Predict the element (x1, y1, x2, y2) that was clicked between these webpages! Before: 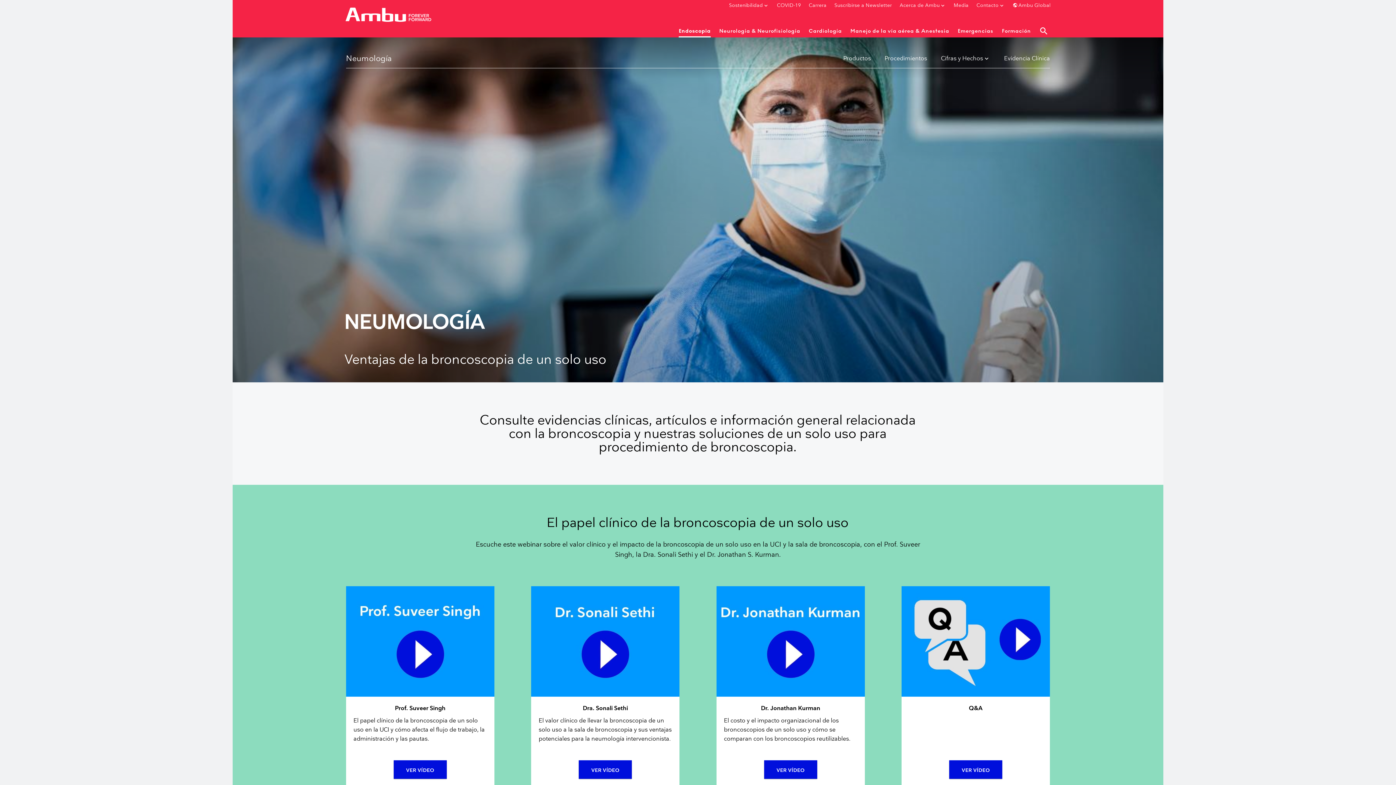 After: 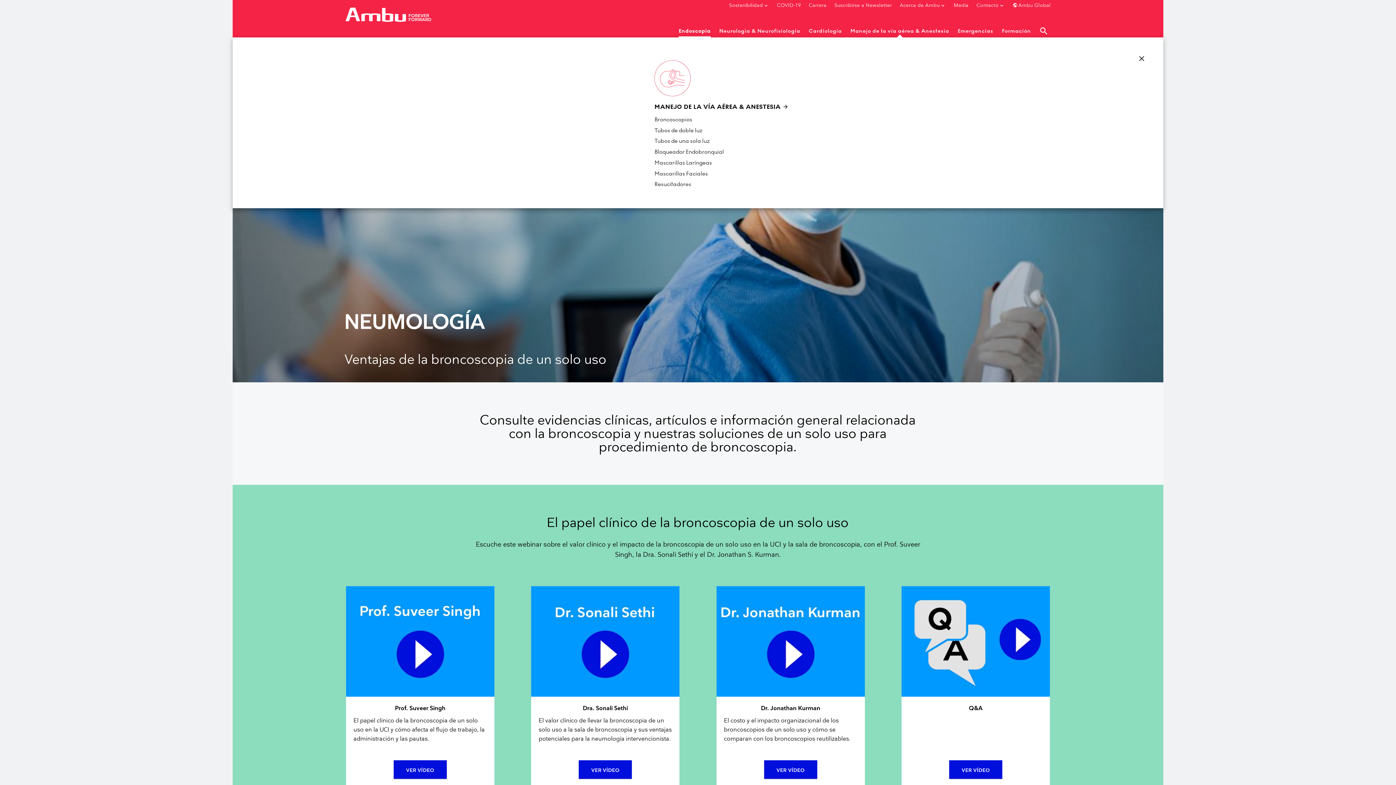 Action: bbox: (850, 26, 949, 37) label: Manejo de la vía aérea & Anestesia